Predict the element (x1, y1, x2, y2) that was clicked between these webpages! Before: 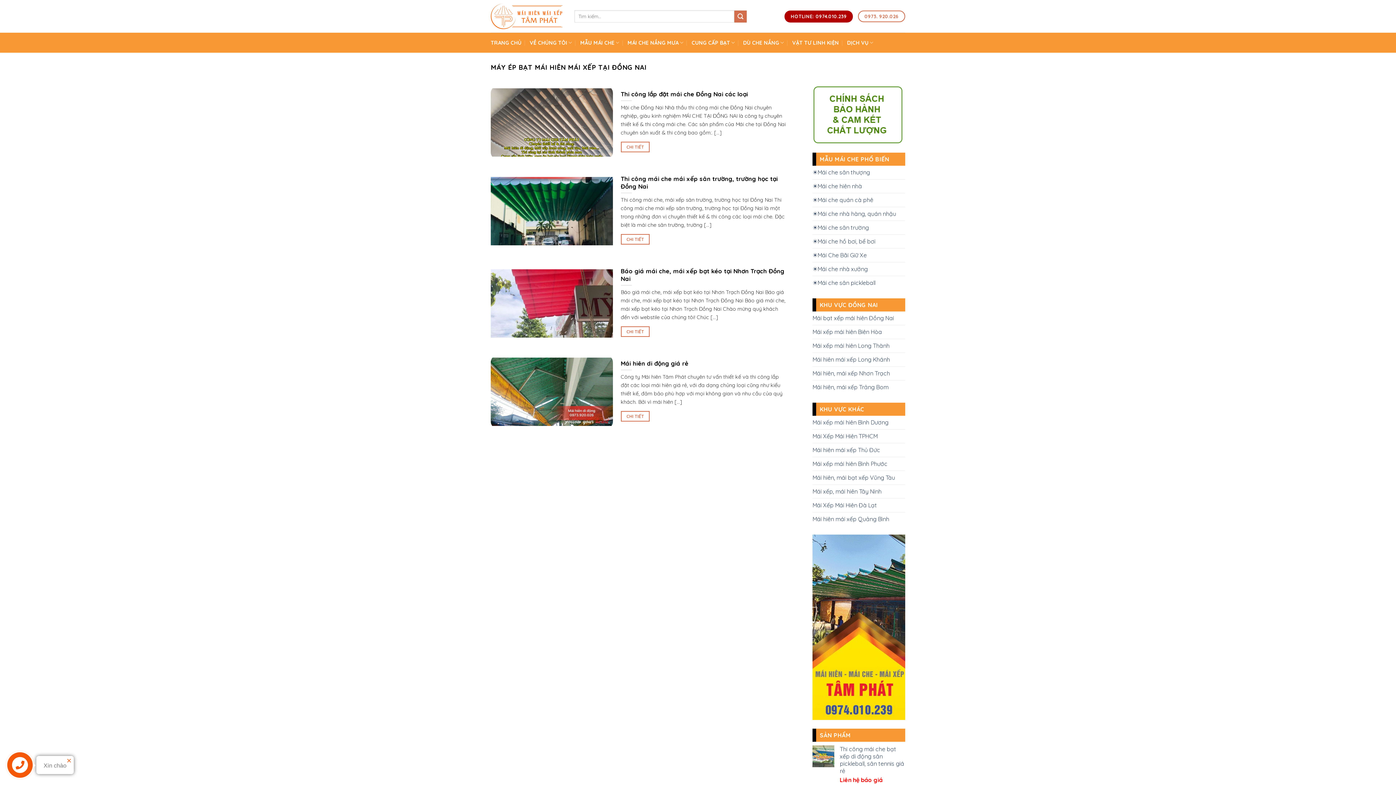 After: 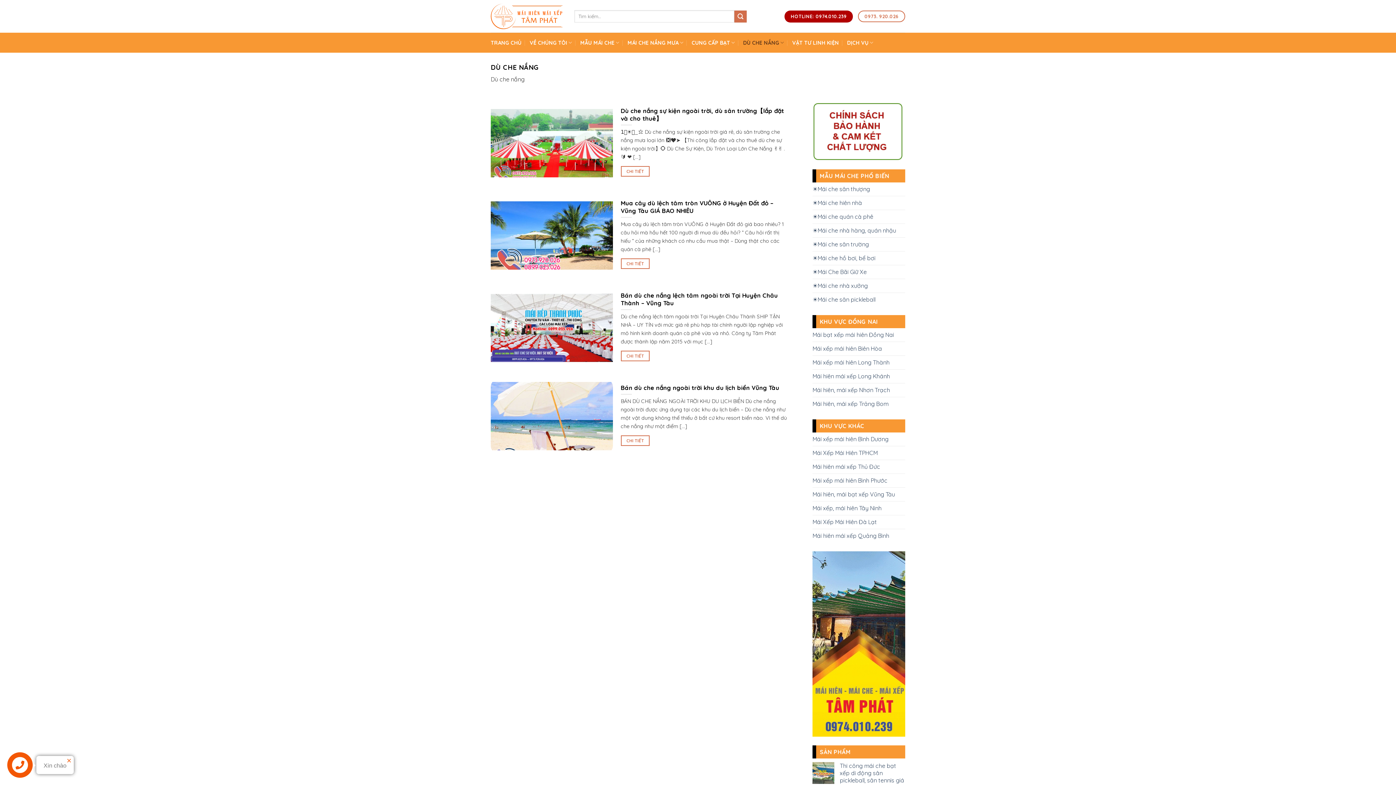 Action: bbox: (743, 35, 784, 49) label: DÙ CHE NẮNG